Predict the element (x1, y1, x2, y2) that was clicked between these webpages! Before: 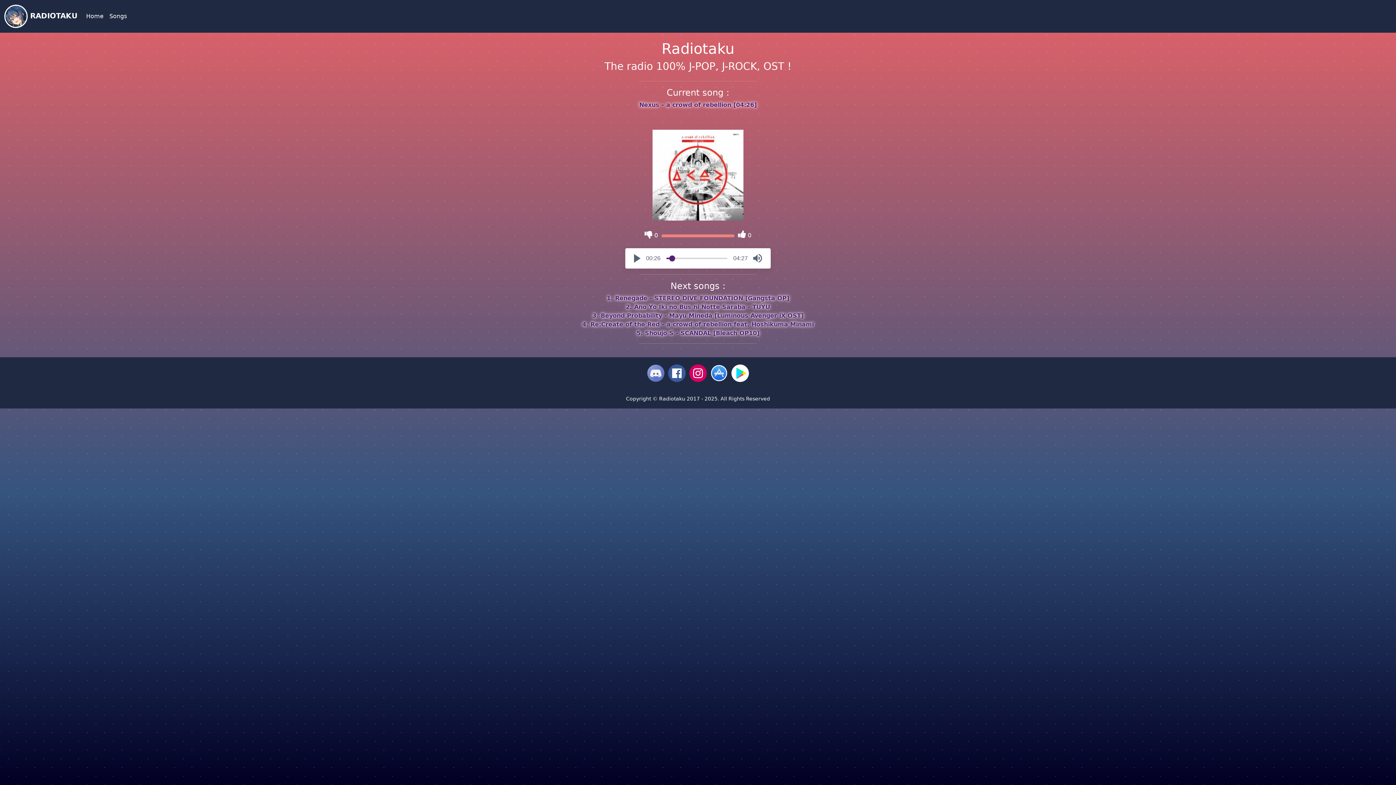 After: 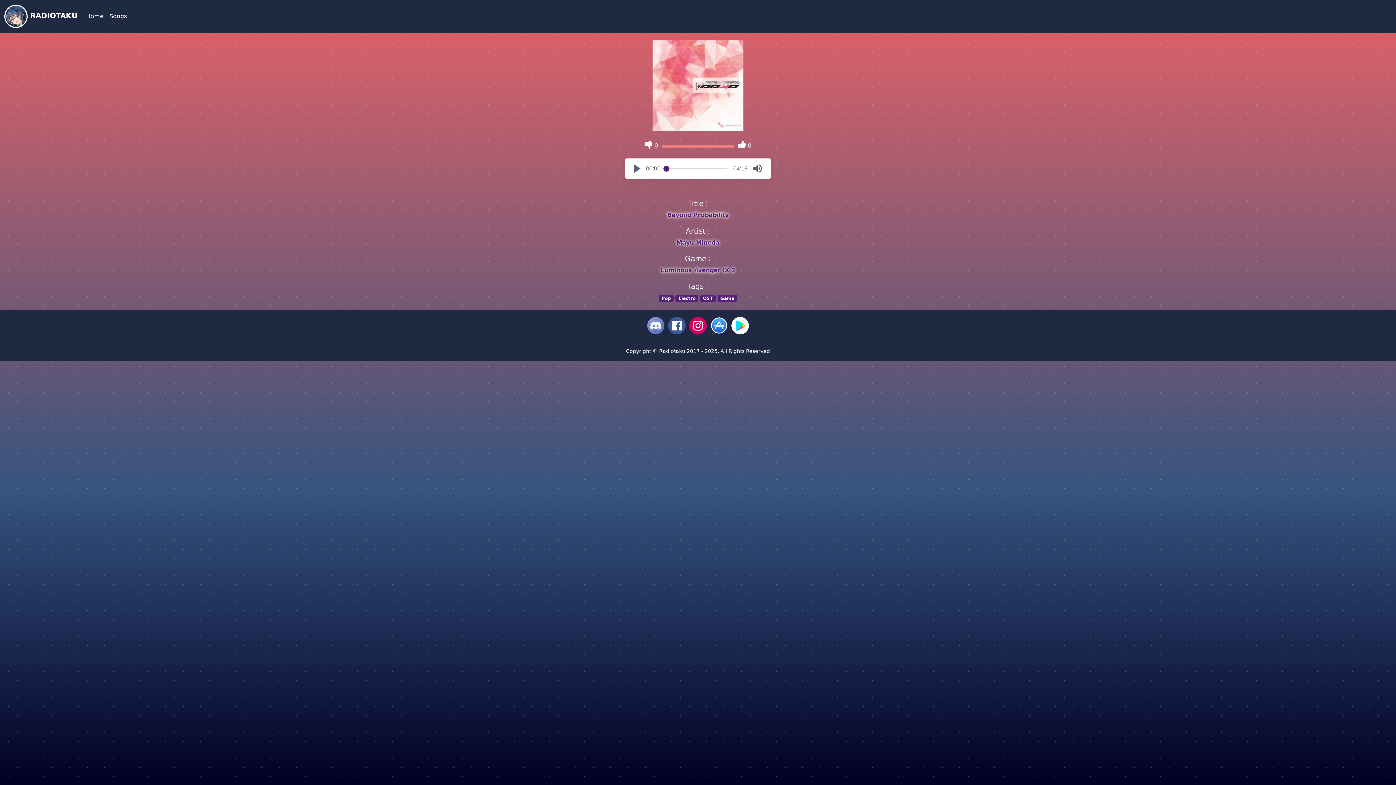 Action: bbox: (592, 312, 803, 319) label: 3. Beyond Probability - Mayu Mineda [Luminous Avenger iX OST]